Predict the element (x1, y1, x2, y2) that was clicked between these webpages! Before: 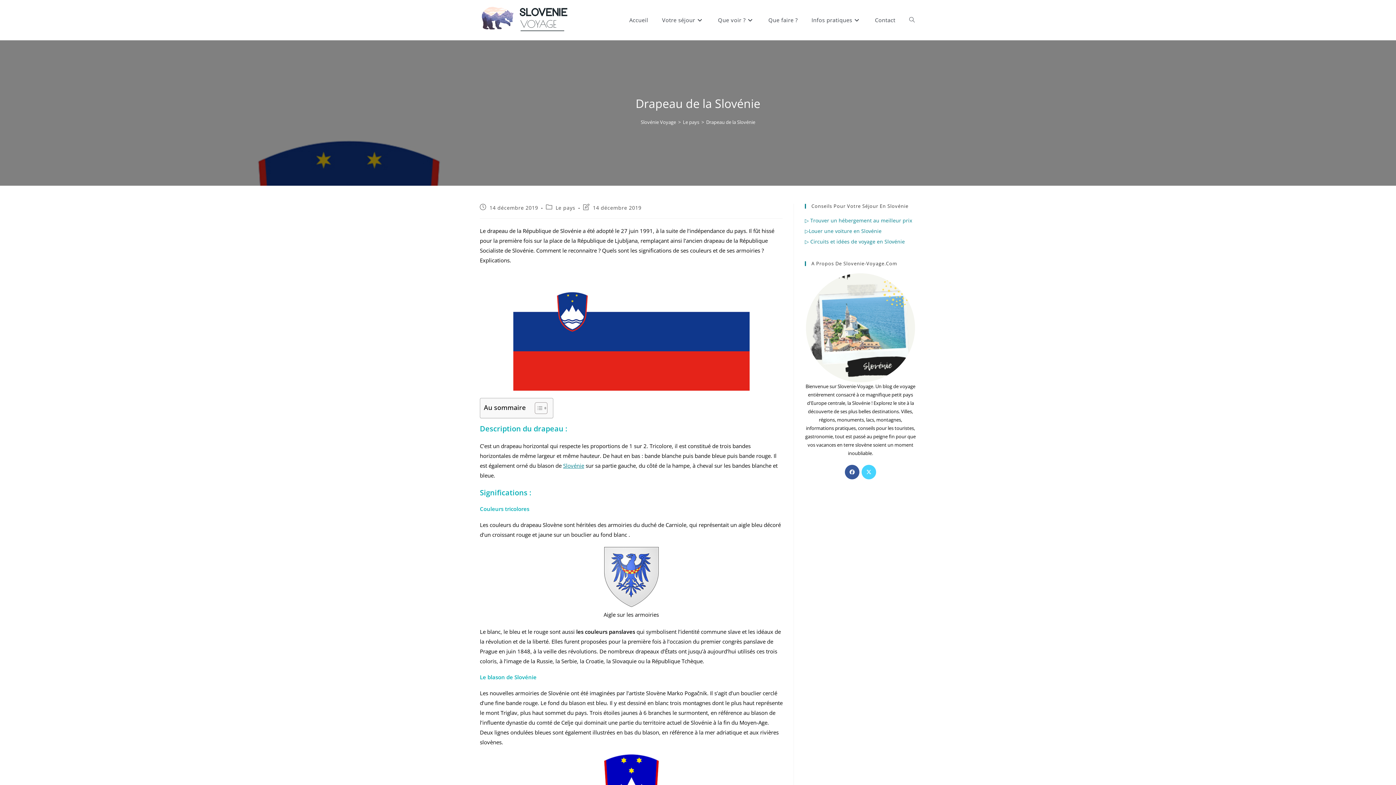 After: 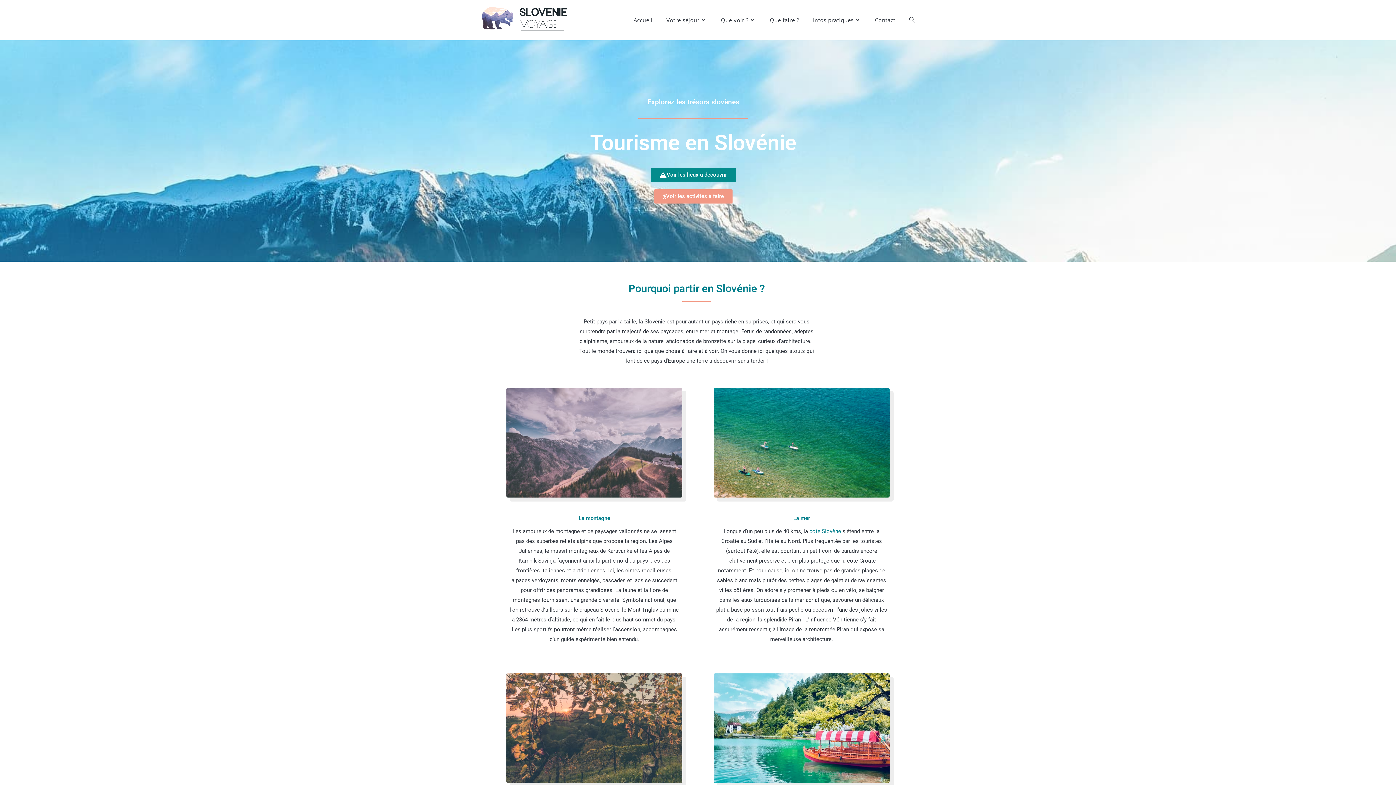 Action: bbox: (640, 118, 676, 125) label: Slovénie Voyage